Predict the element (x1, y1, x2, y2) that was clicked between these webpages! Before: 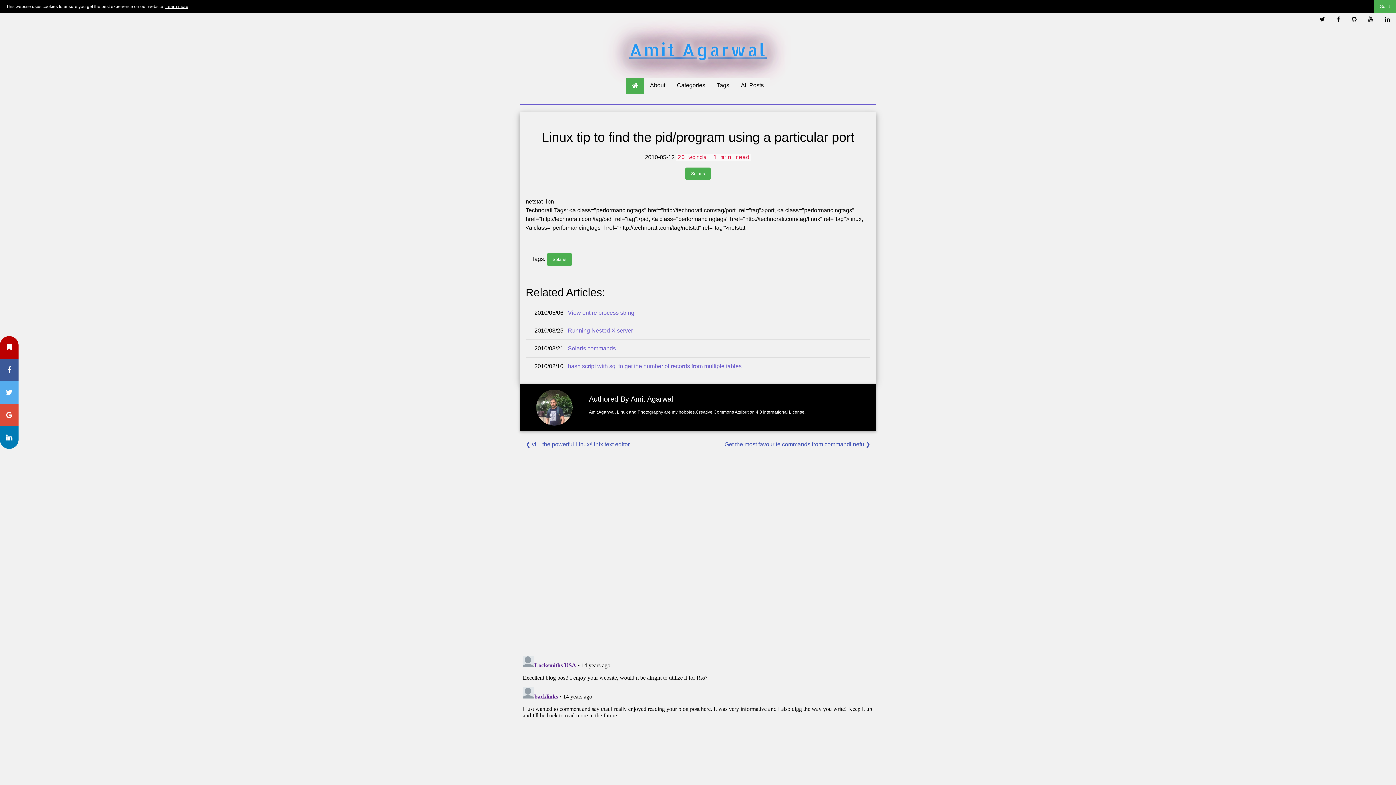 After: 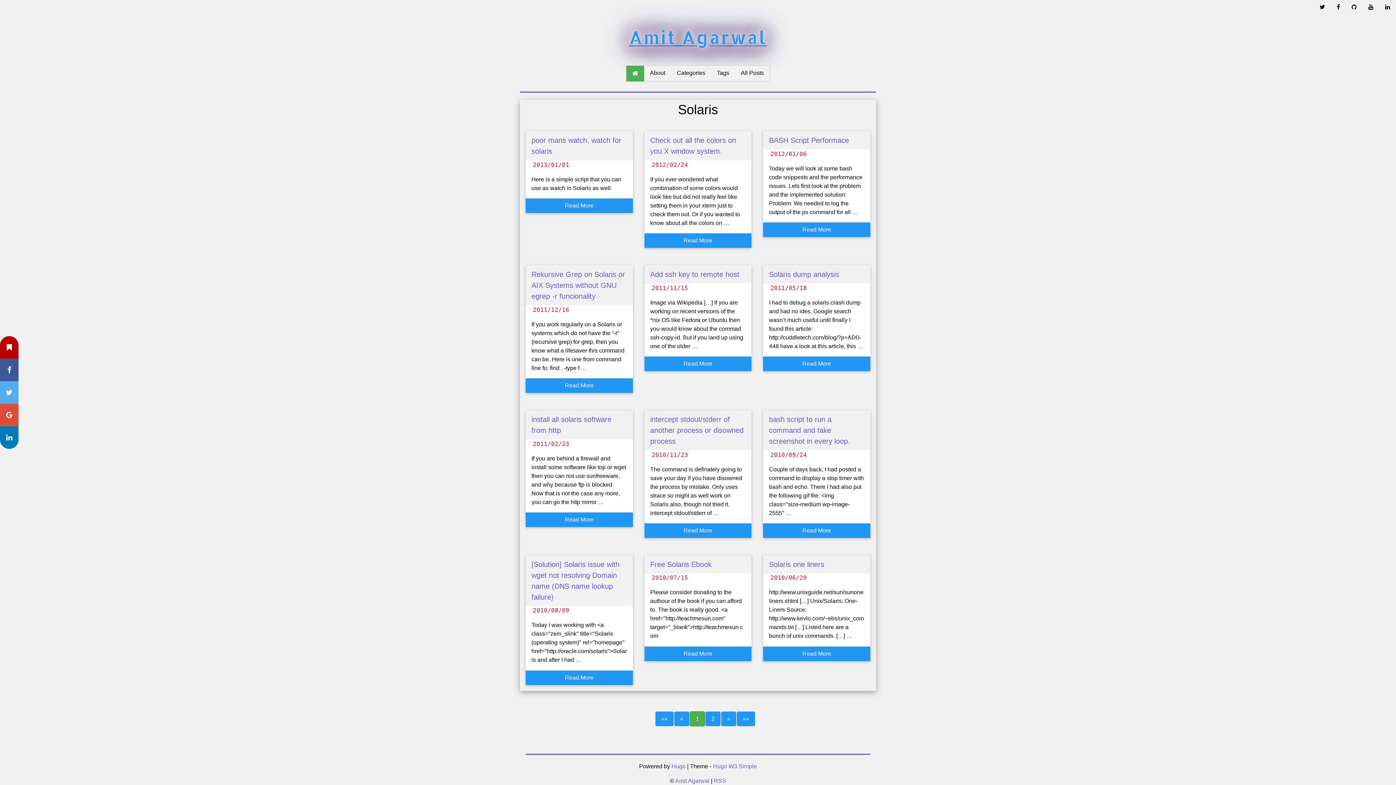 Action: bbox: (546, 253, 572, 265) label: Solaris